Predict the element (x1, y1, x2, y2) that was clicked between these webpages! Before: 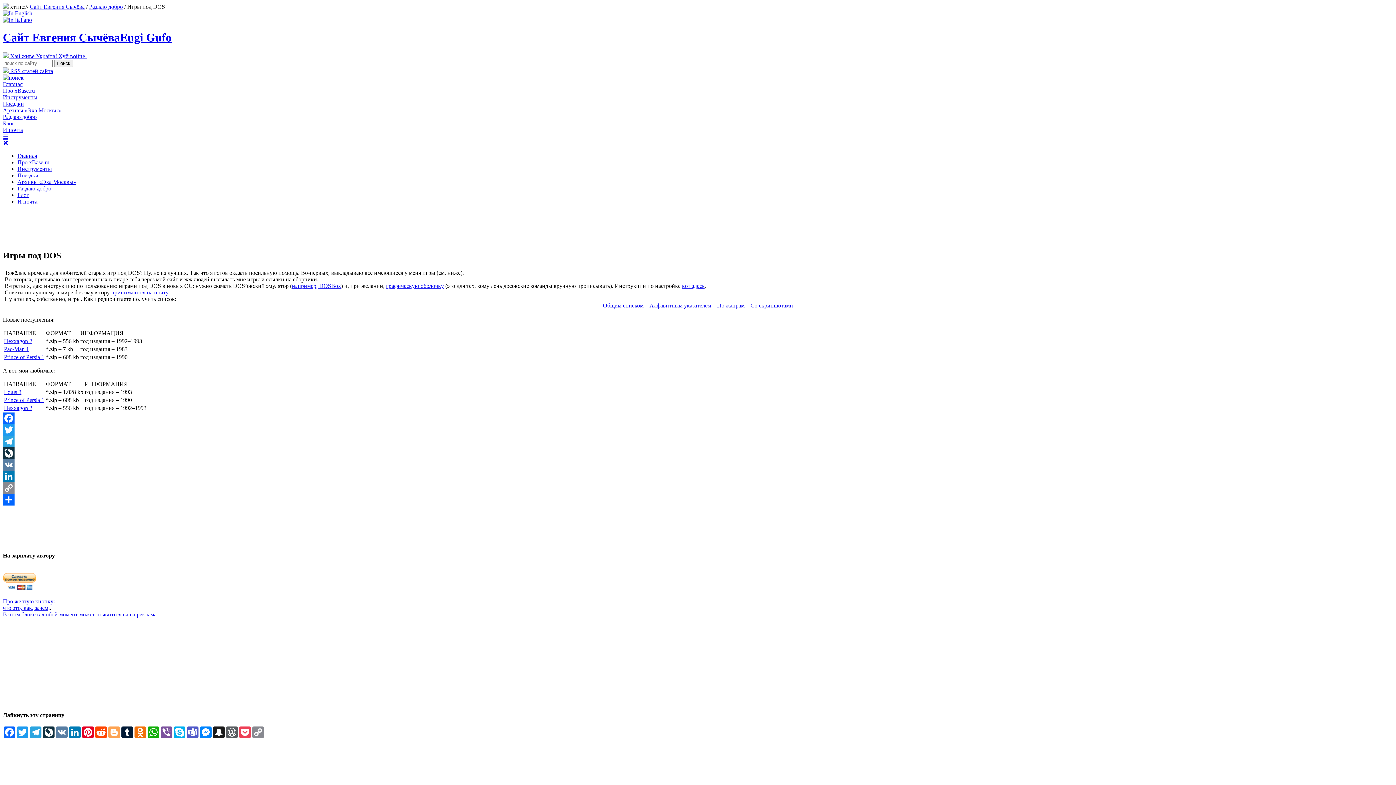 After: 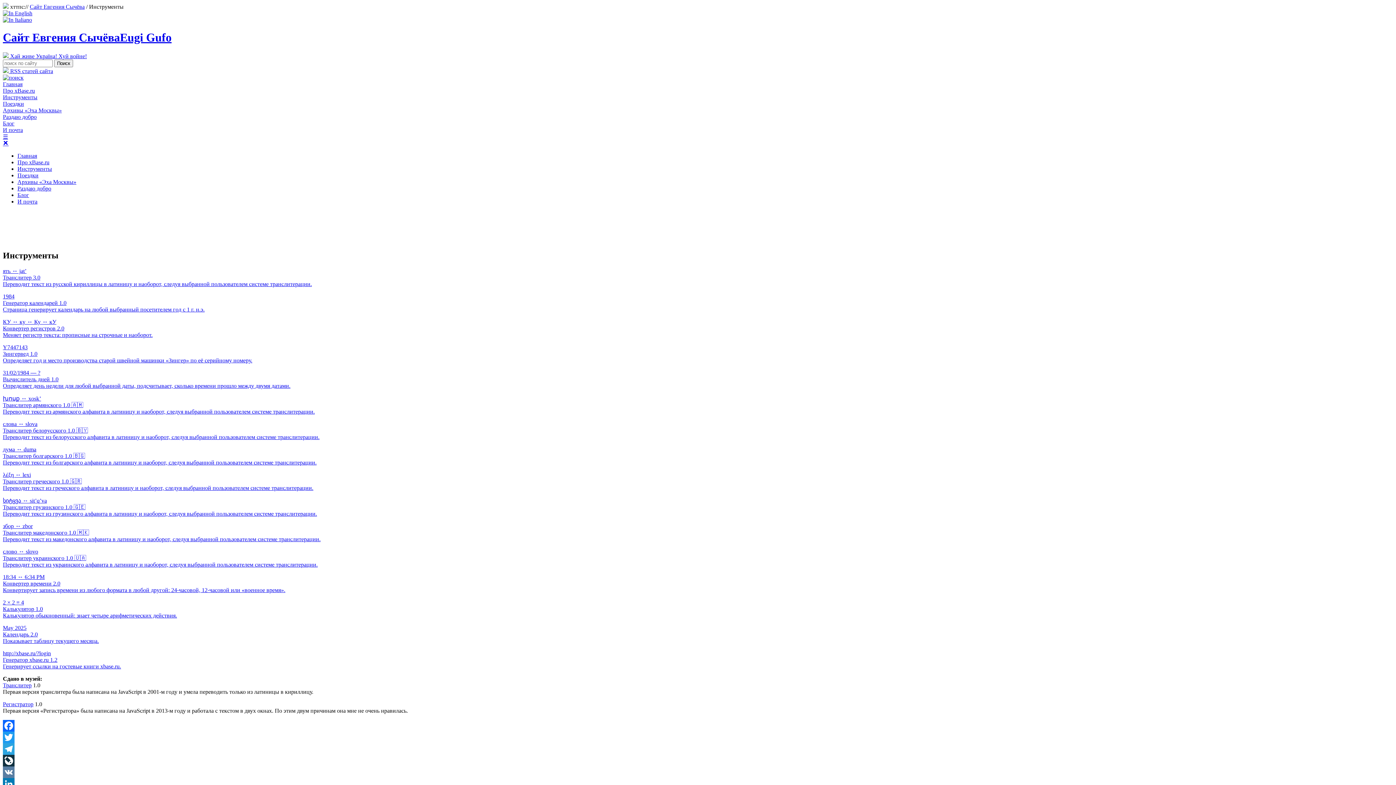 Action: bbox: (2, 94, 37, 100) label: Инструменты